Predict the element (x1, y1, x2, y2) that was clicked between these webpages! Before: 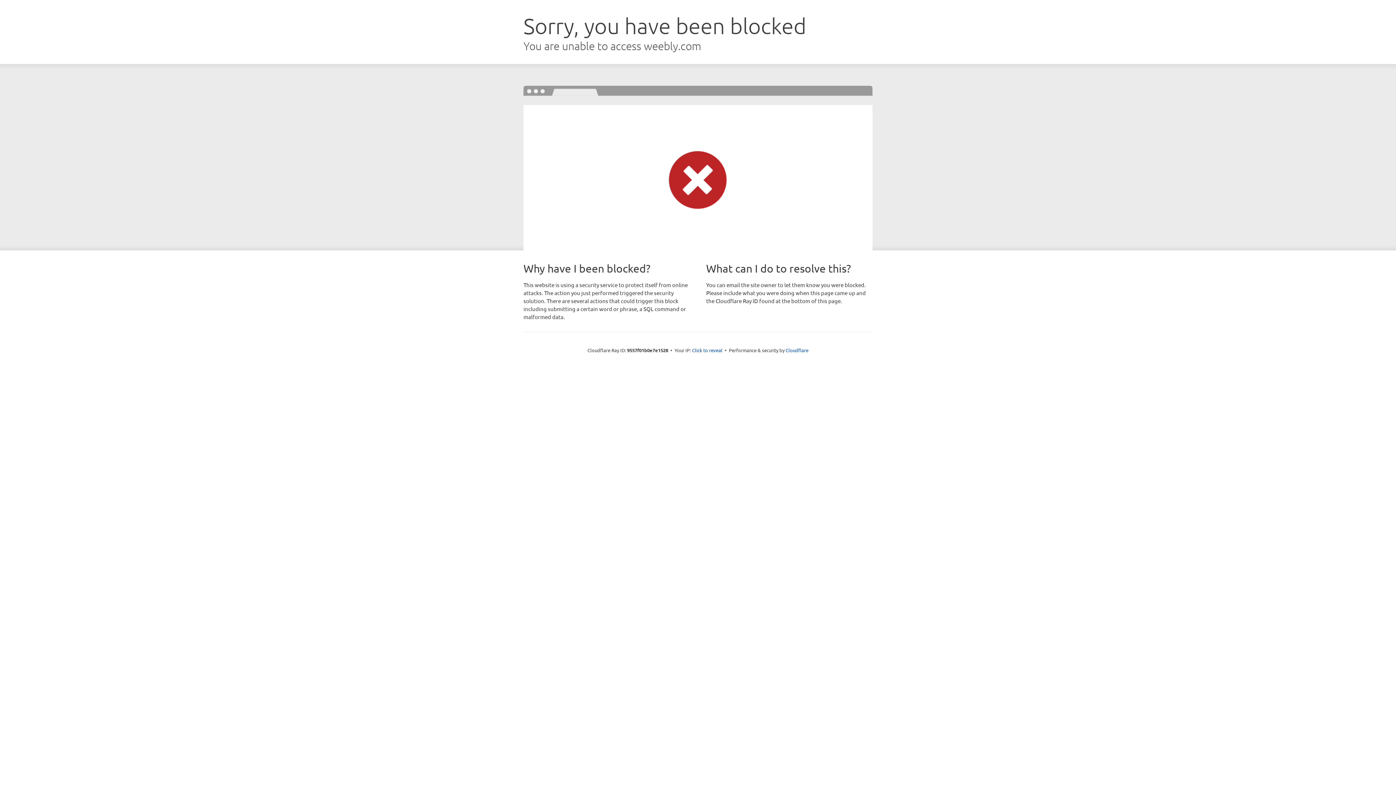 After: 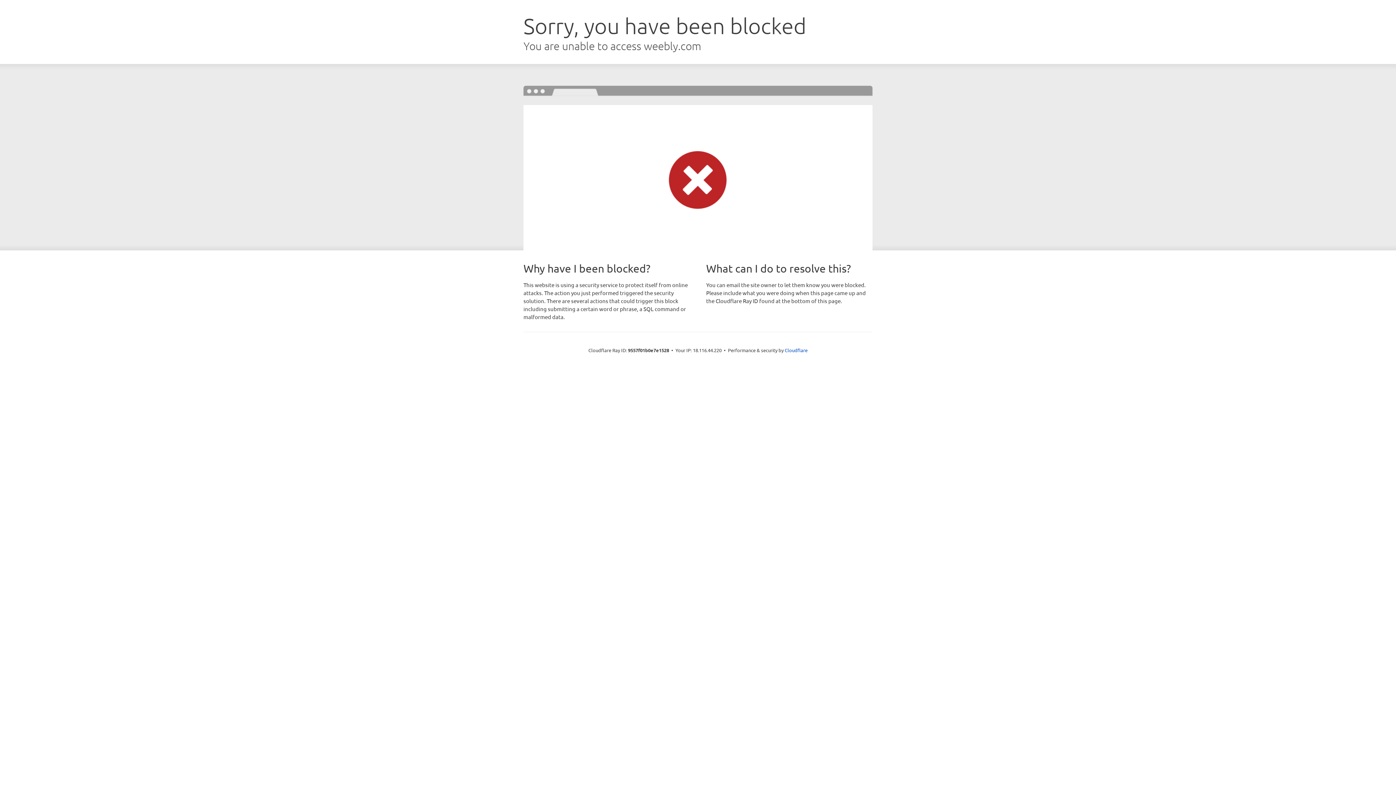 Action: label: Click to reveal bbox: (692, 346, 722, 353)